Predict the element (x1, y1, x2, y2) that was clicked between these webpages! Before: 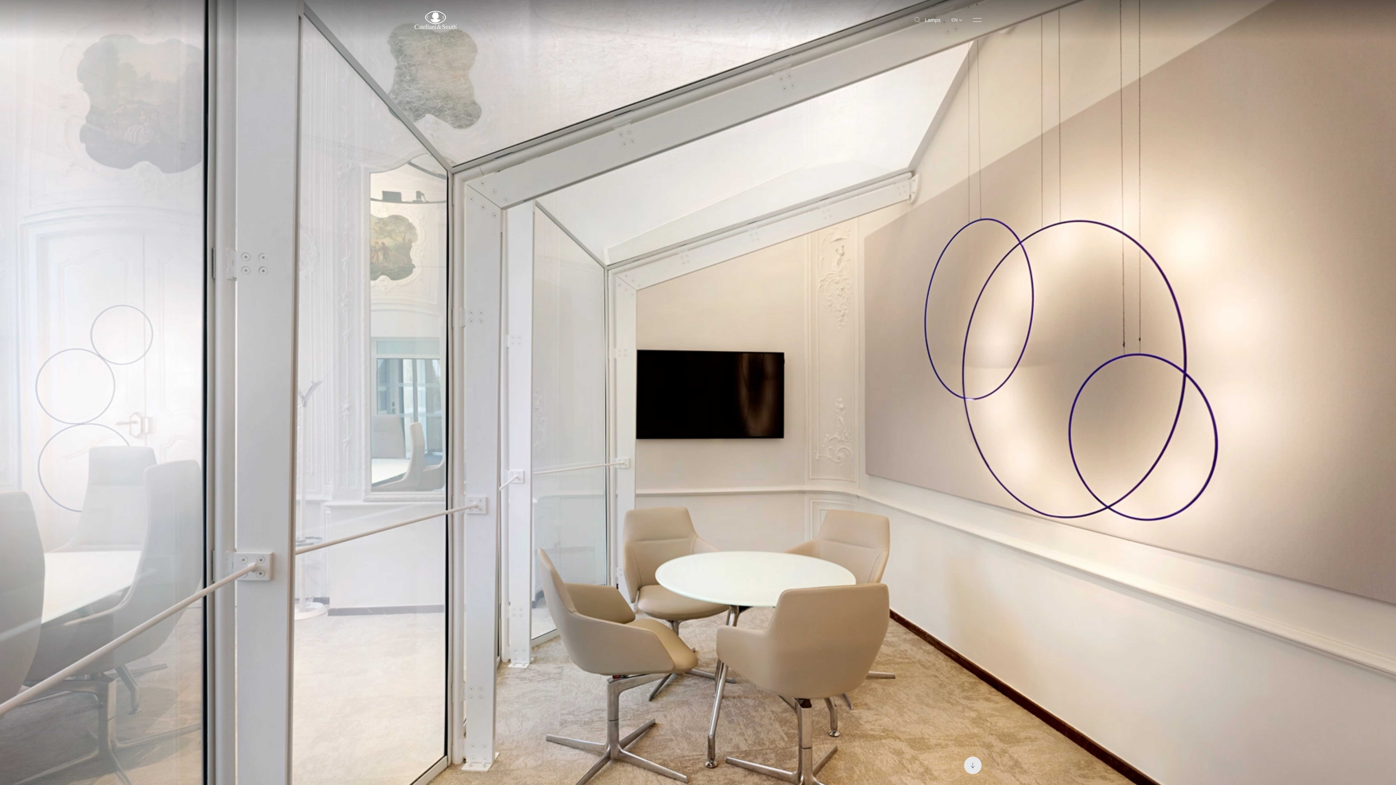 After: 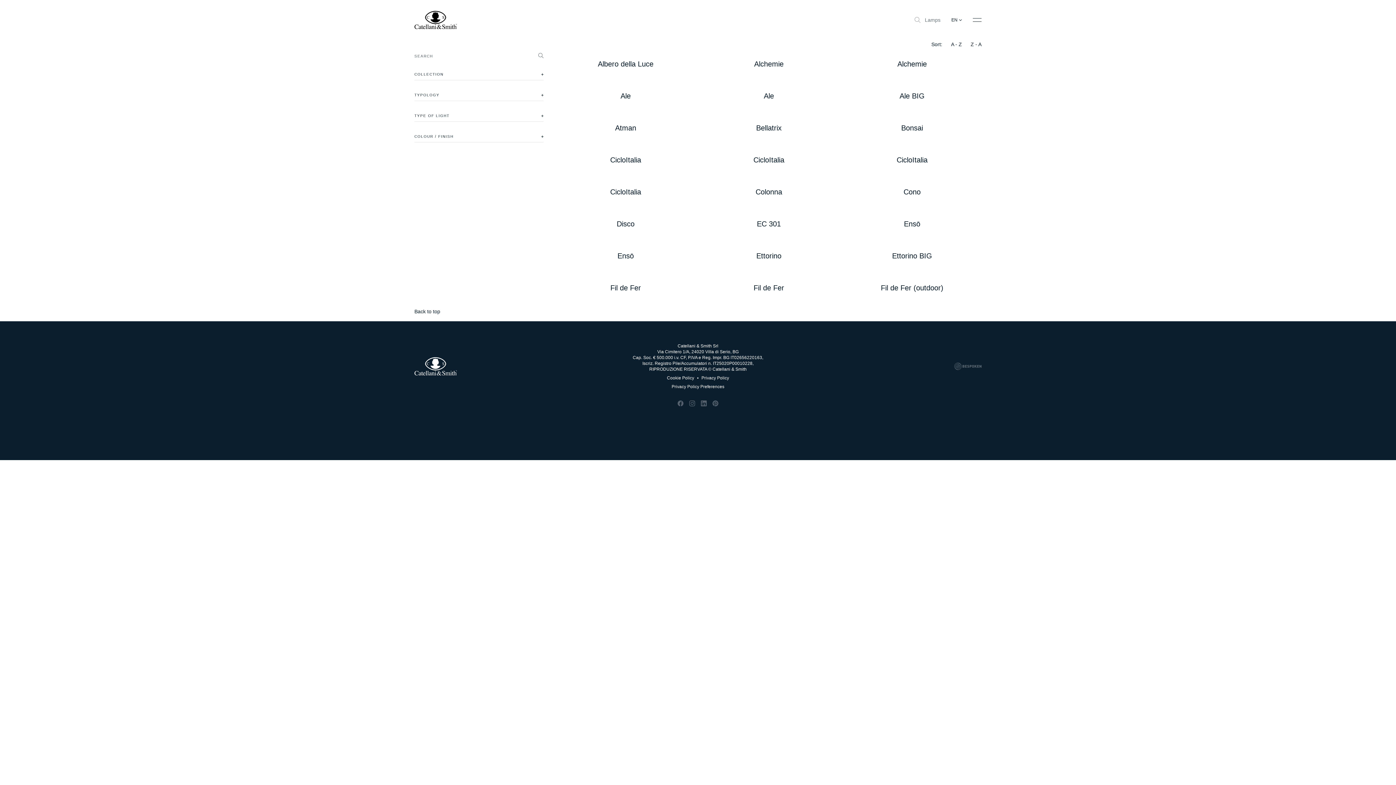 Action: label: Lamps bbox: (914, 16, 940, 23)